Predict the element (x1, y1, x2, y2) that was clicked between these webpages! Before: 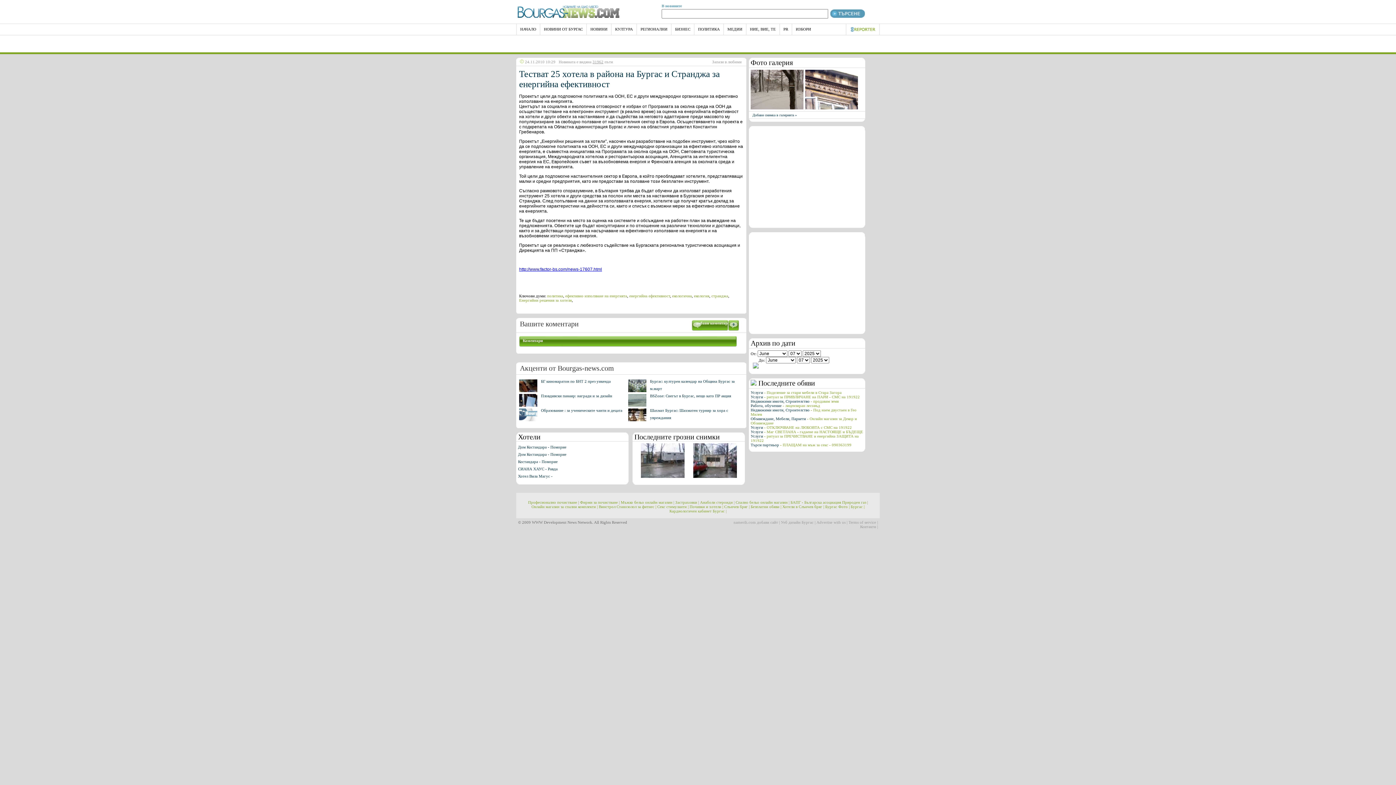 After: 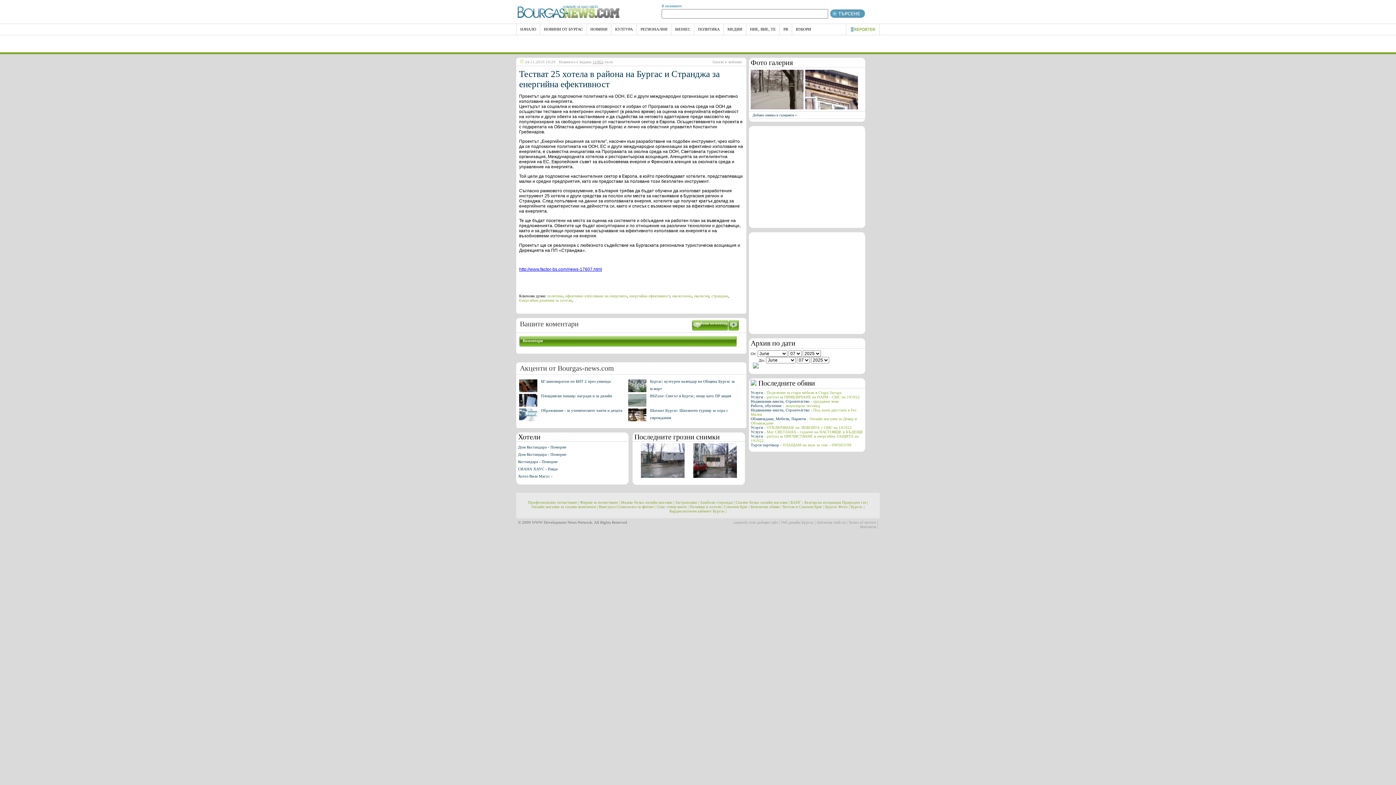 Action: label: Уеб дизайн Бургас | bbox: (781, 520, 815, 524)